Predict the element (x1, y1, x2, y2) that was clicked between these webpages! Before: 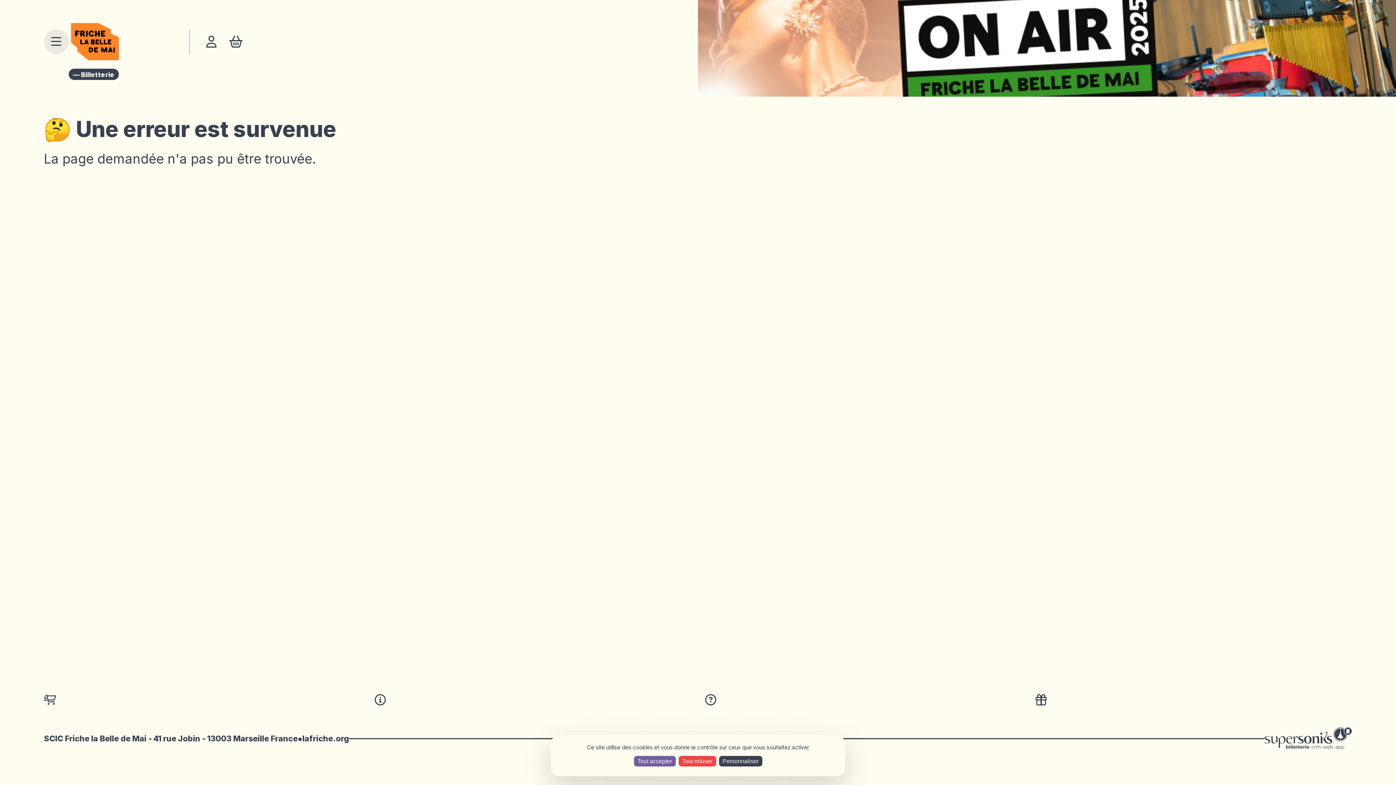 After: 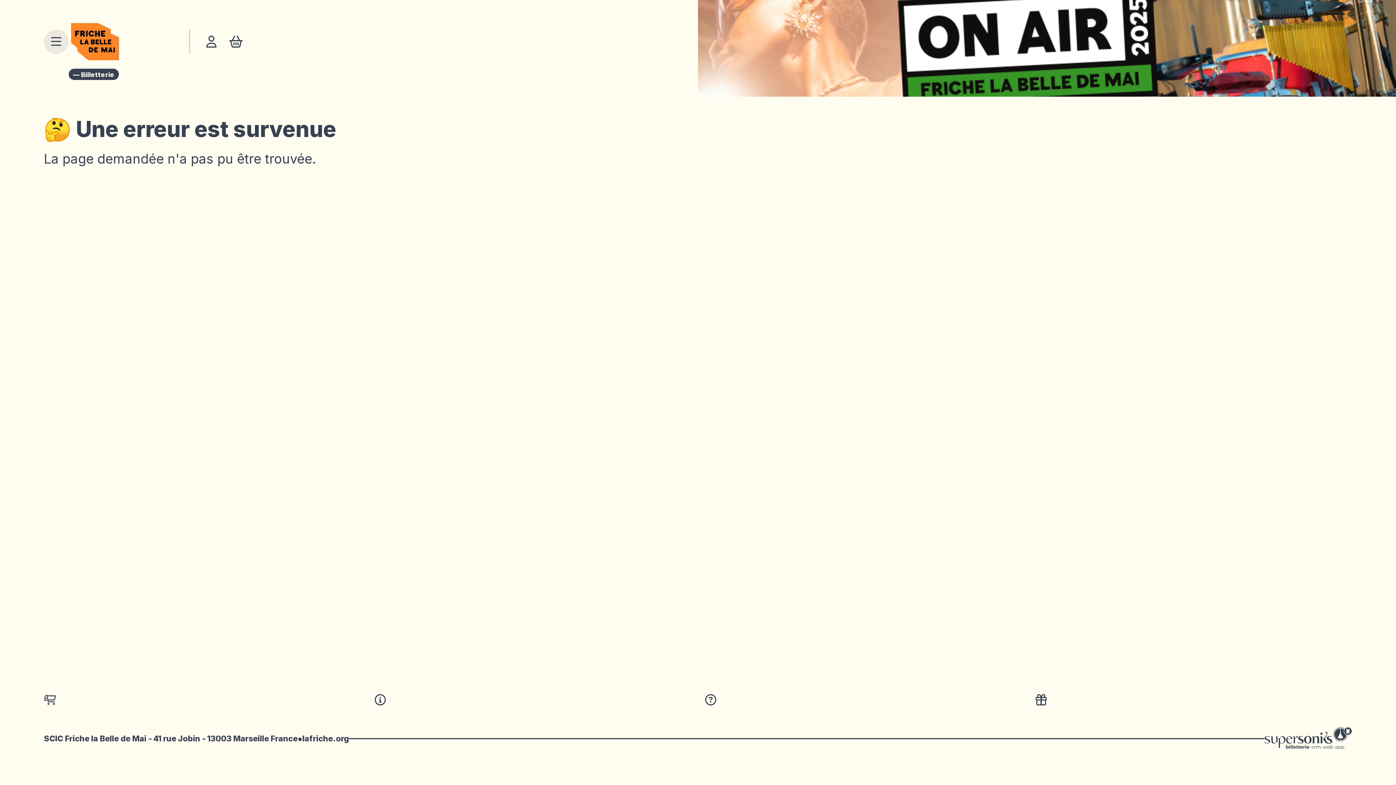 Action: label: Tout accepter bbox: (634, 756, 675, 766)